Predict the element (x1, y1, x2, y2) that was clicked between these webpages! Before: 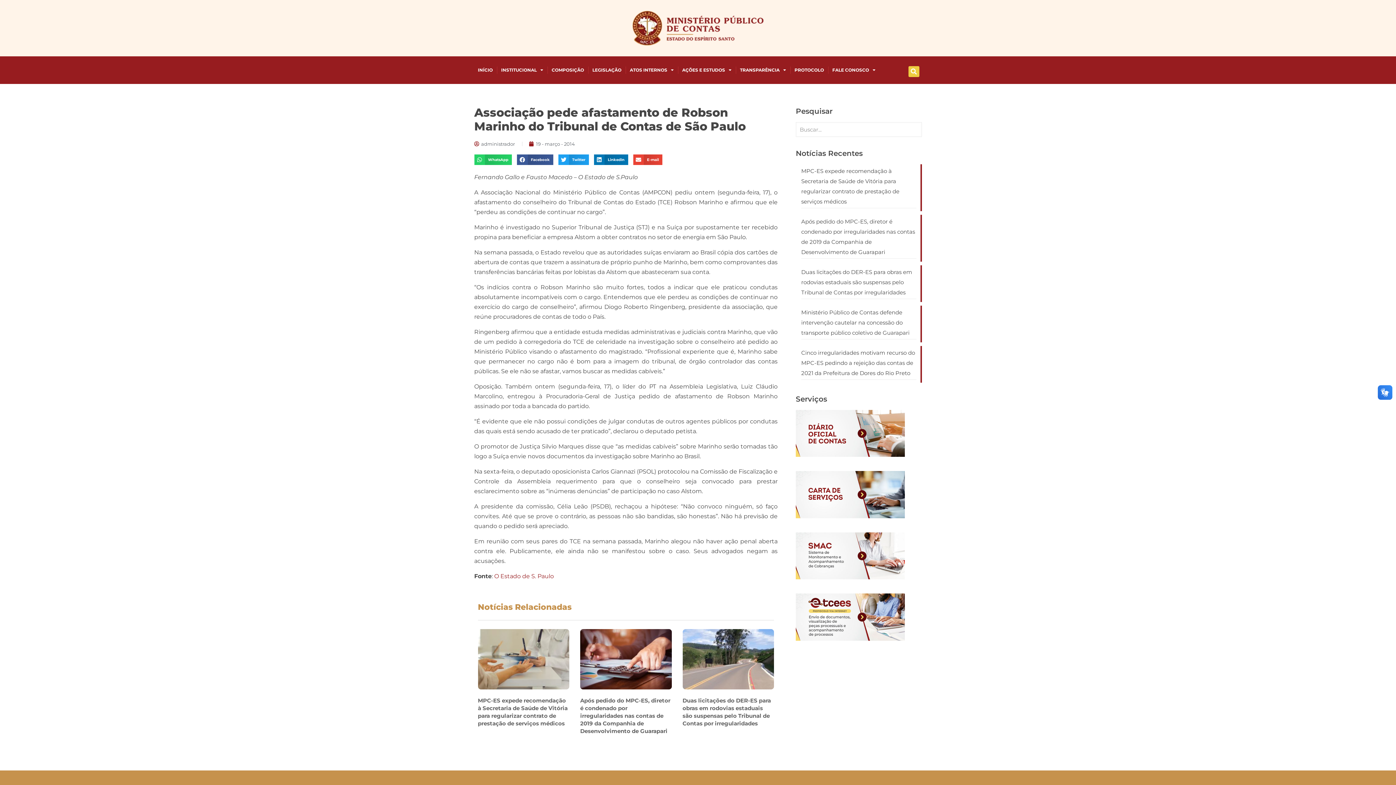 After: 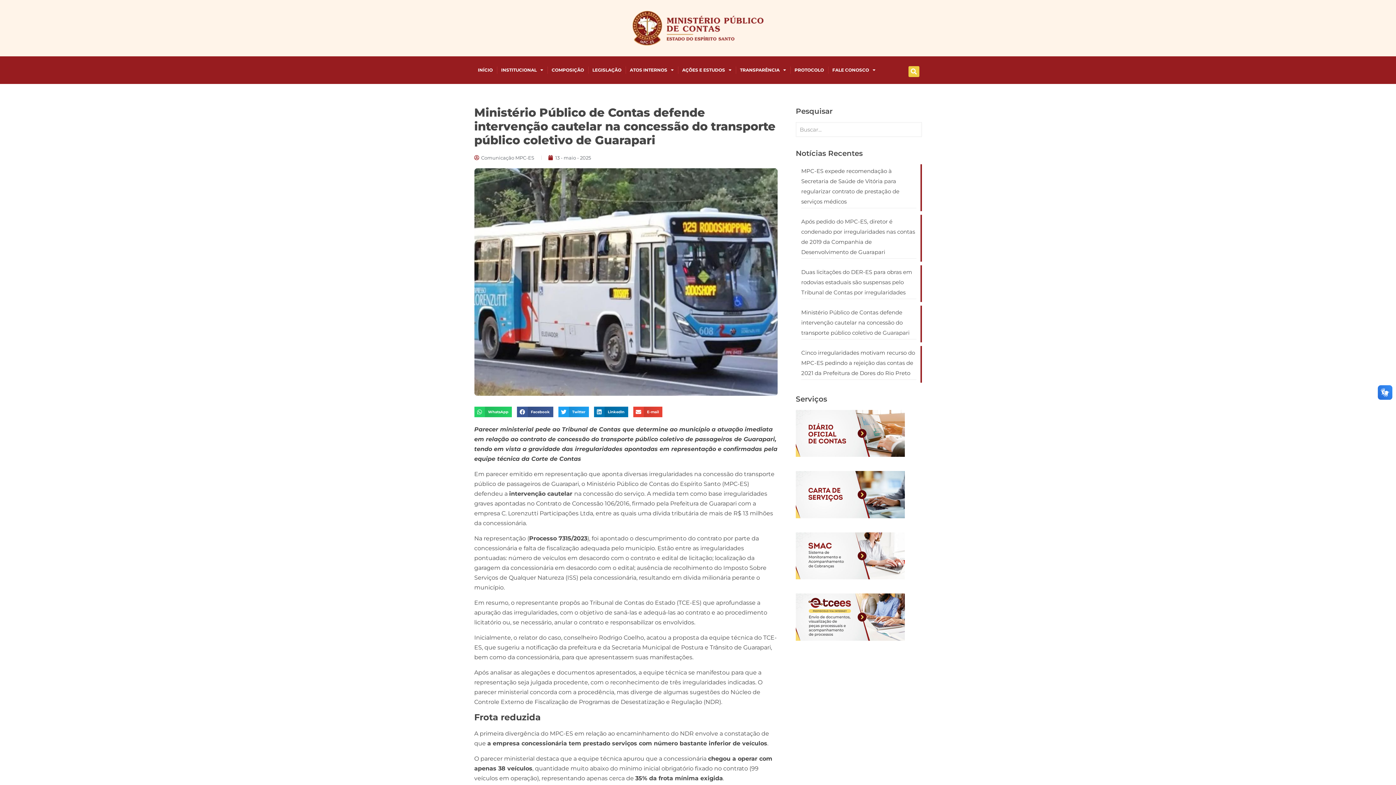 Action: bbox: (801, 307, 916, 339) label: Ministério Público de Contas defende intervenção cautelar na concessão do transporte público coletivo de Guarapari